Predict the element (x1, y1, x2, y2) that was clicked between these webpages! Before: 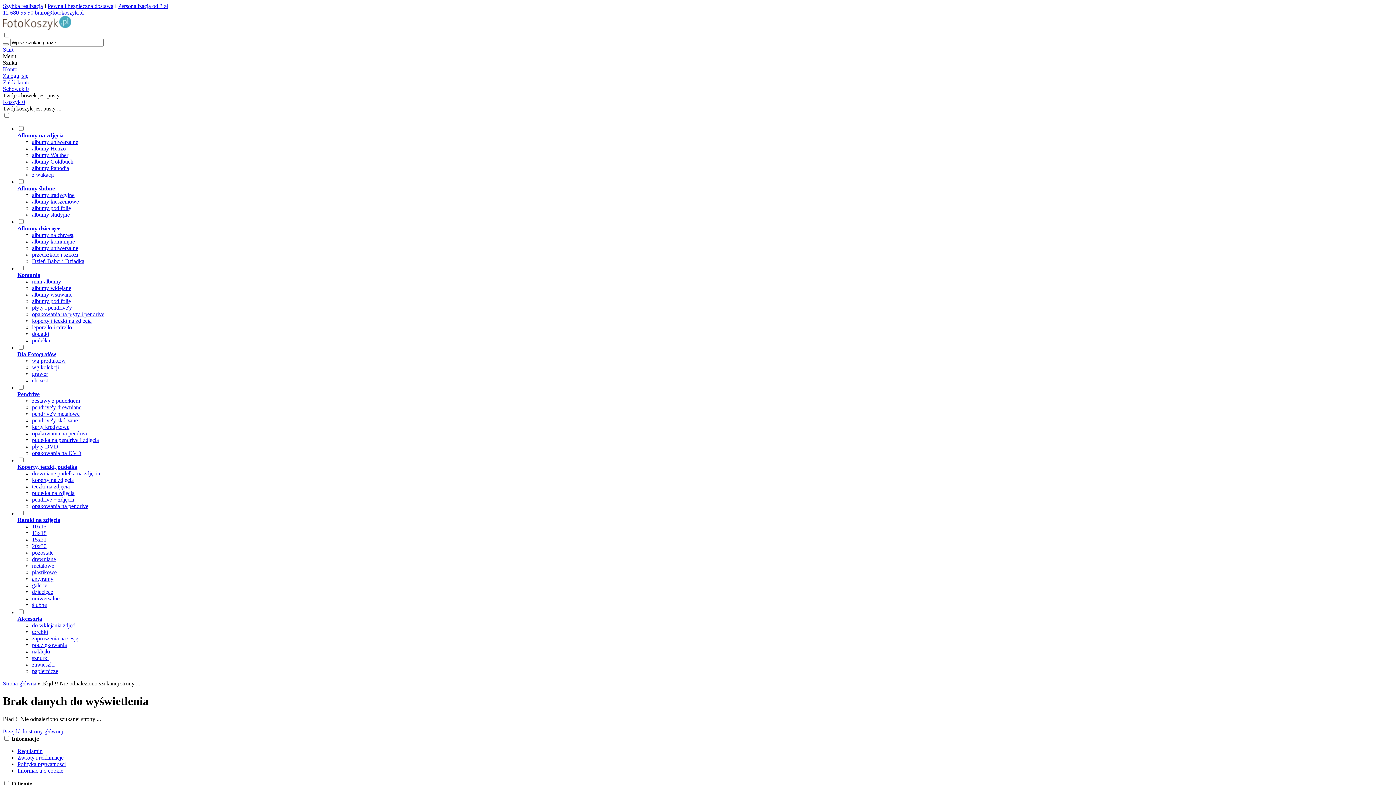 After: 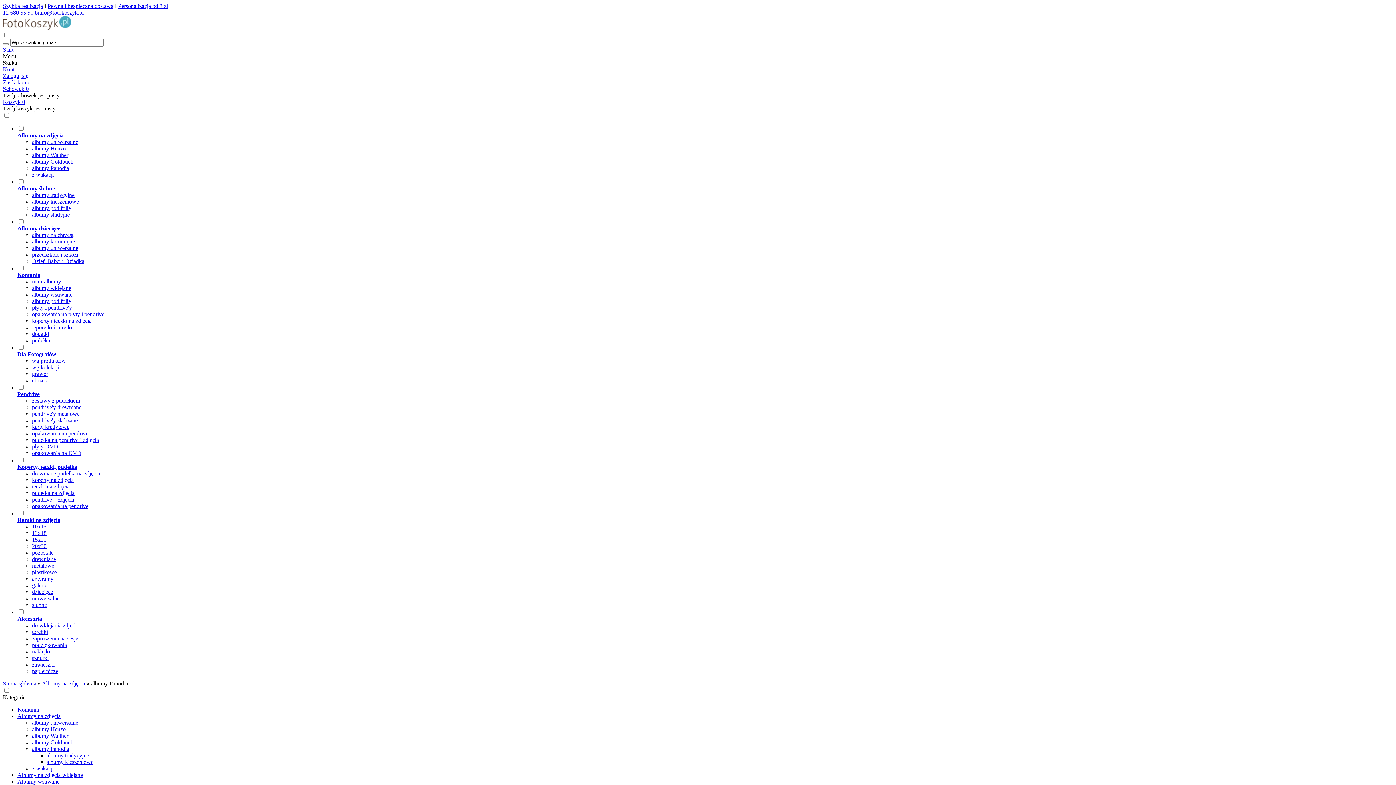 Action: bbox: (32, 165, 69, 171) label: albumy Panodia